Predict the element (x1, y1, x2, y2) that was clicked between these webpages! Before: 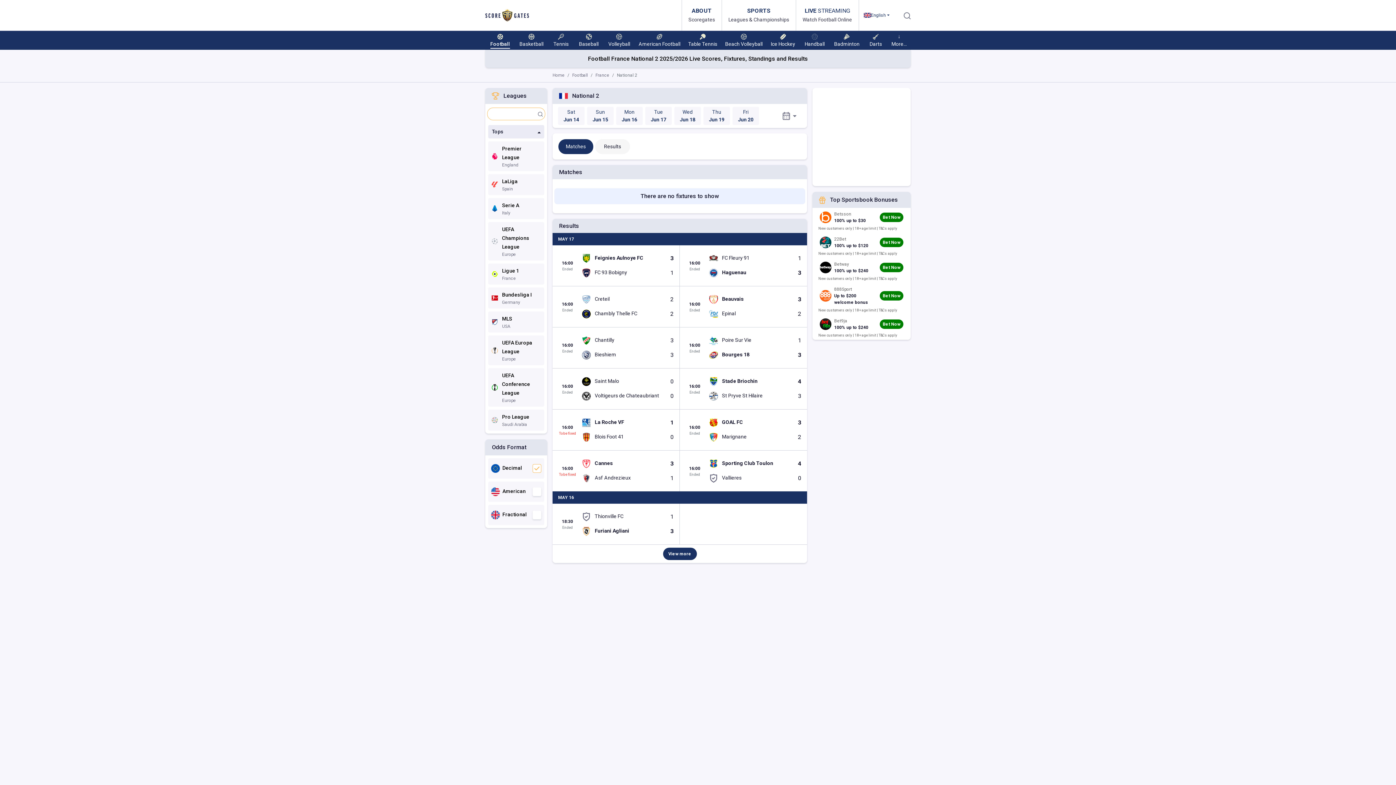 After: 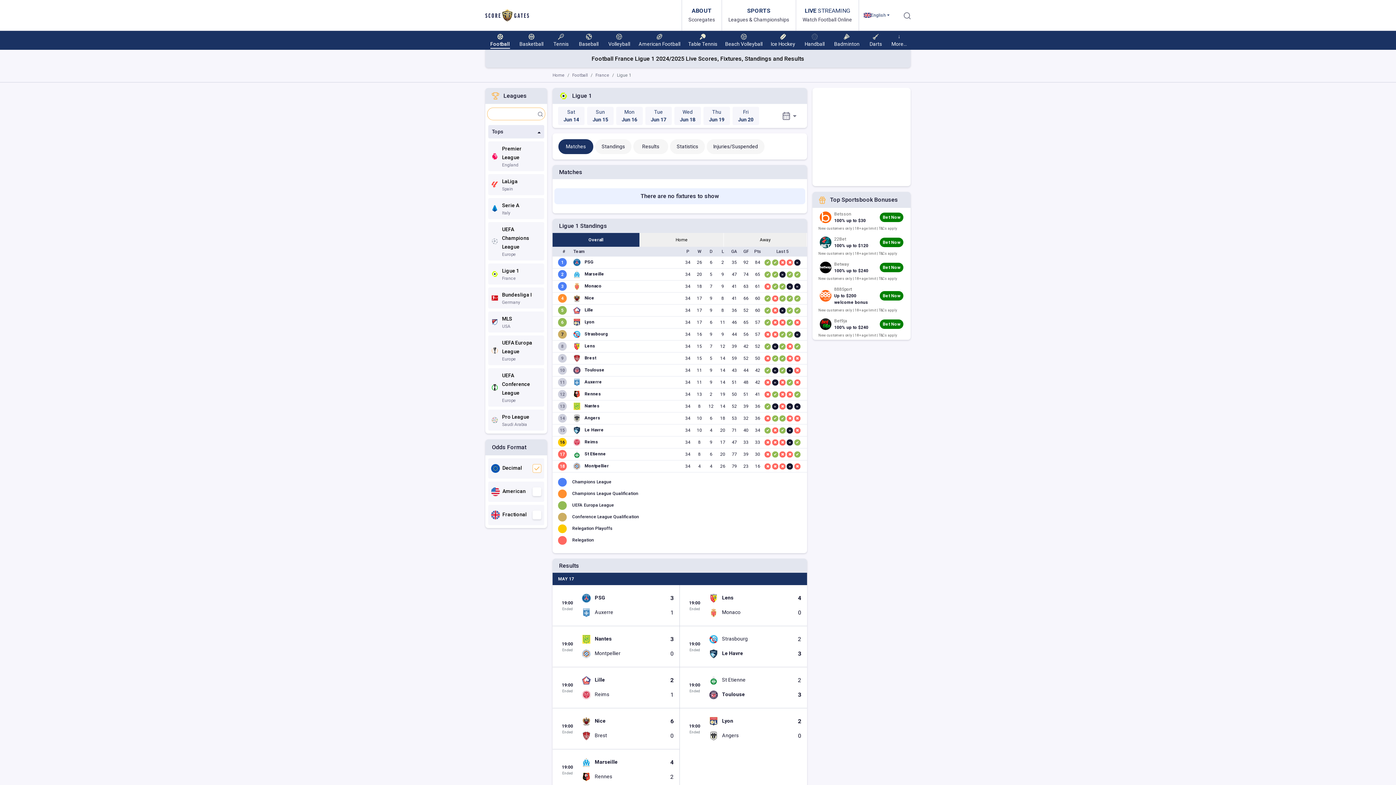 Action: bbox: (488, 263, 544, 284) label: Ligue 1
France